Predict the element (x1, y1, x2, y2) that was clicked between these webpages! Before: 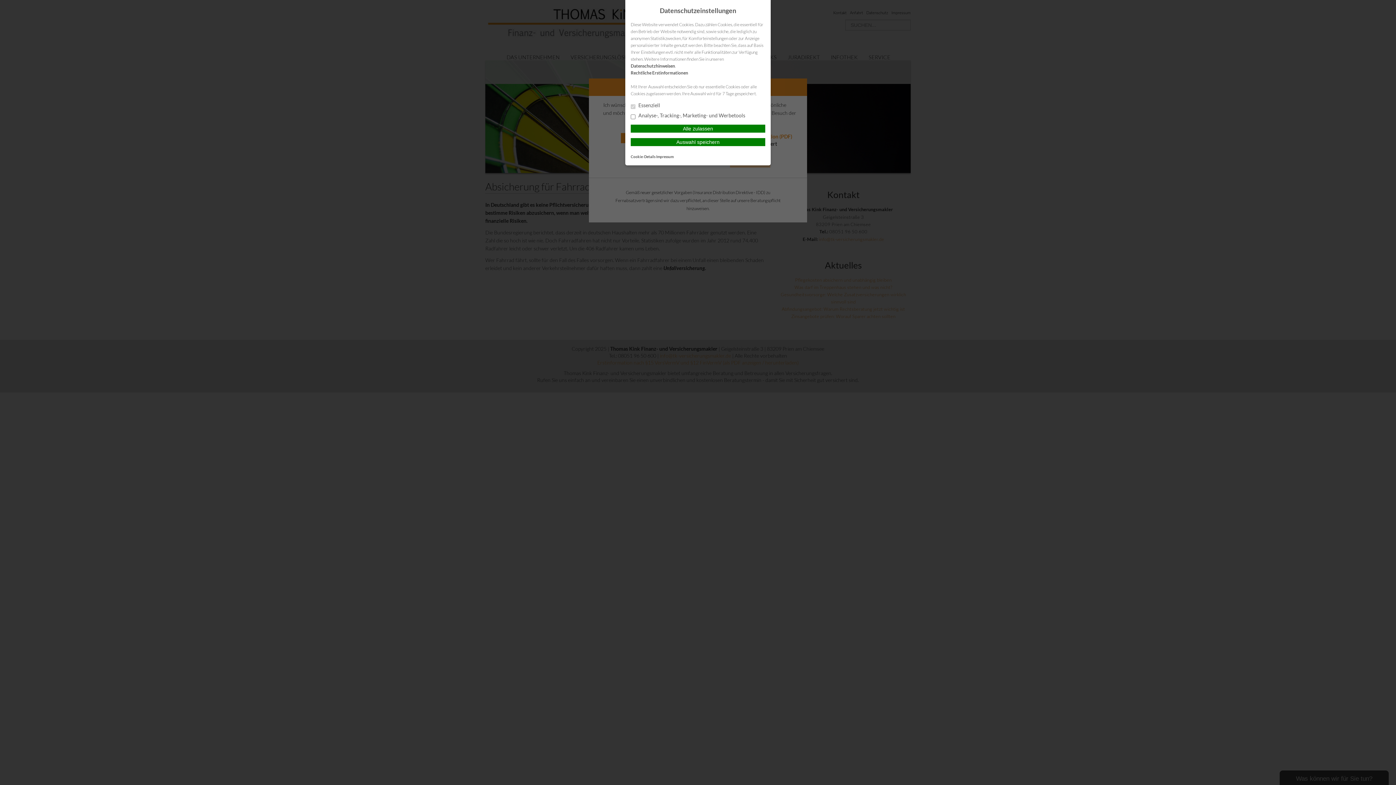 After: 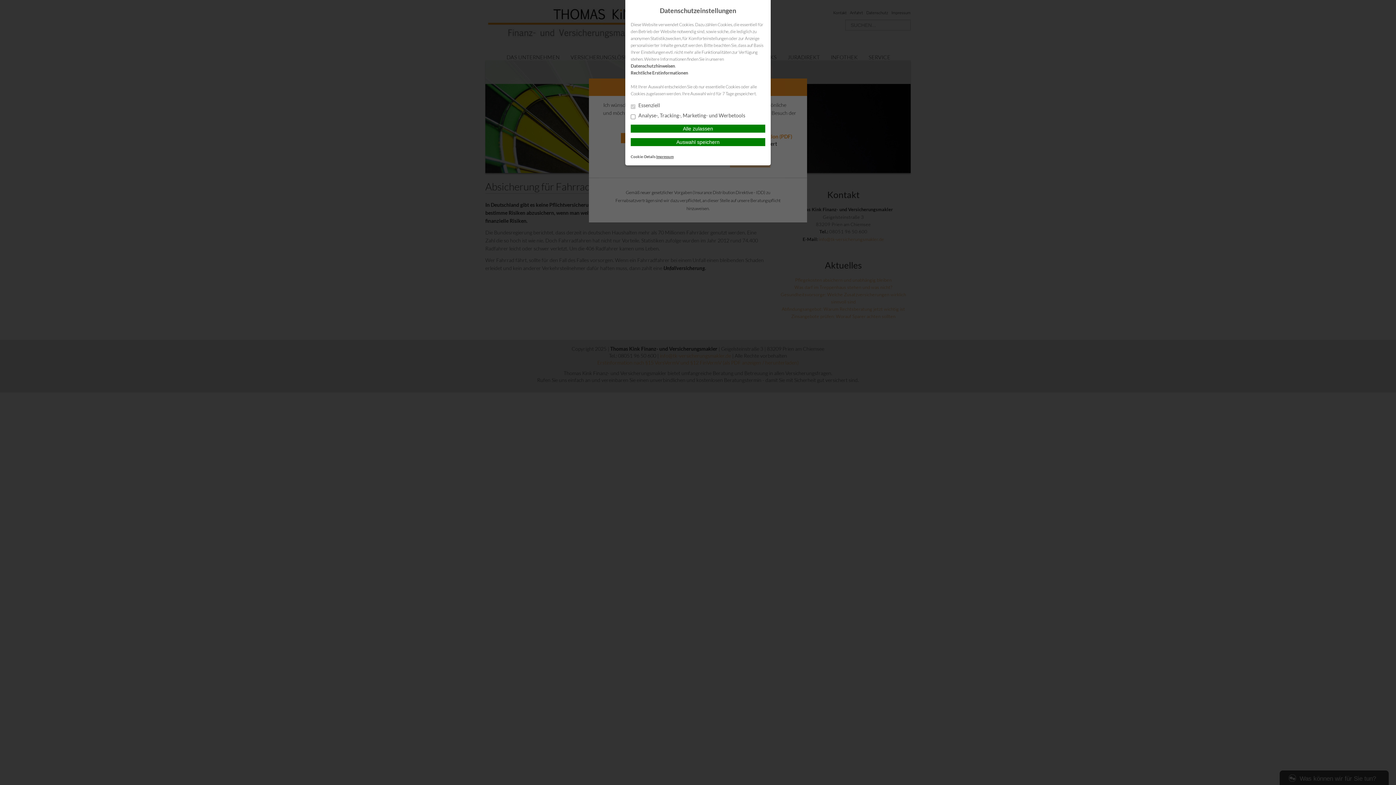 Action: label: Impressum bbox: (656, 154, 673, 158)